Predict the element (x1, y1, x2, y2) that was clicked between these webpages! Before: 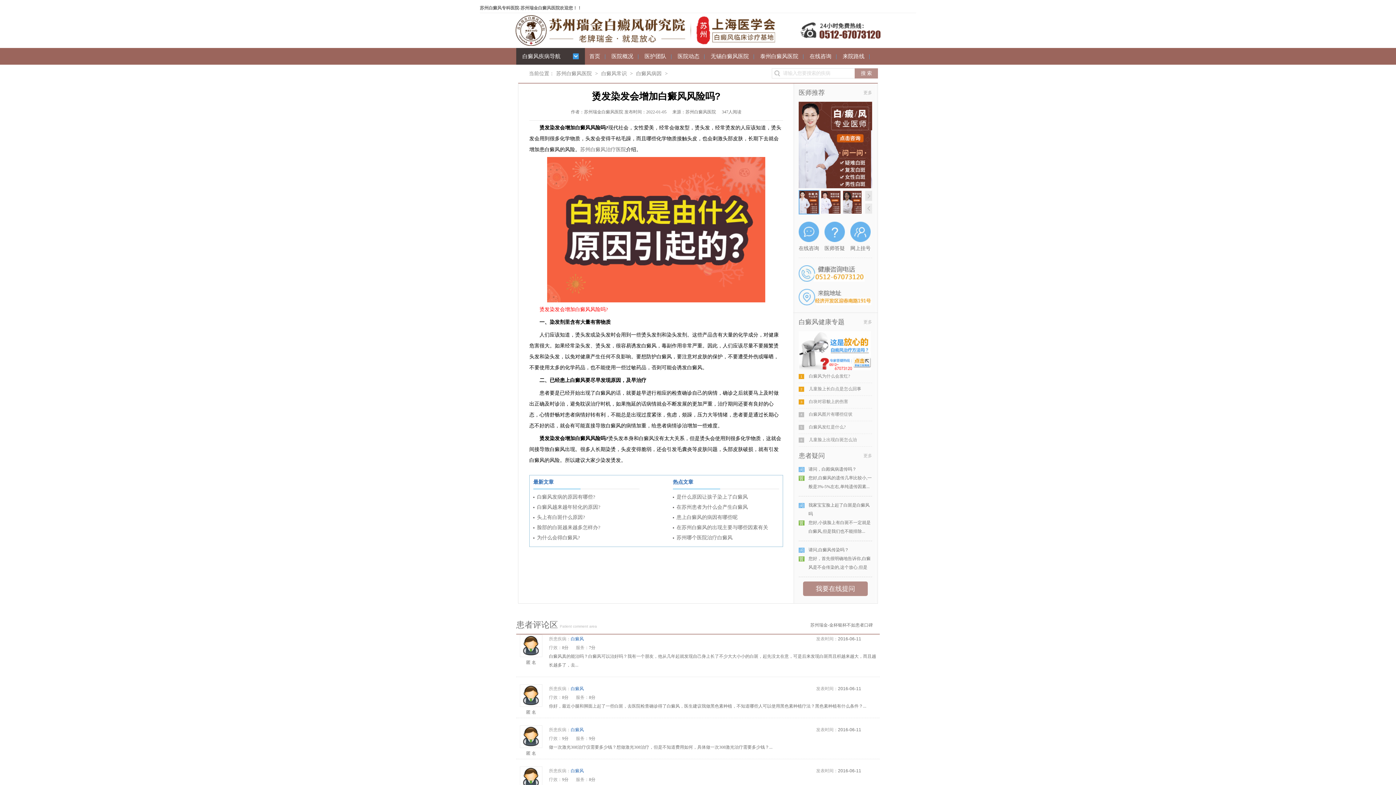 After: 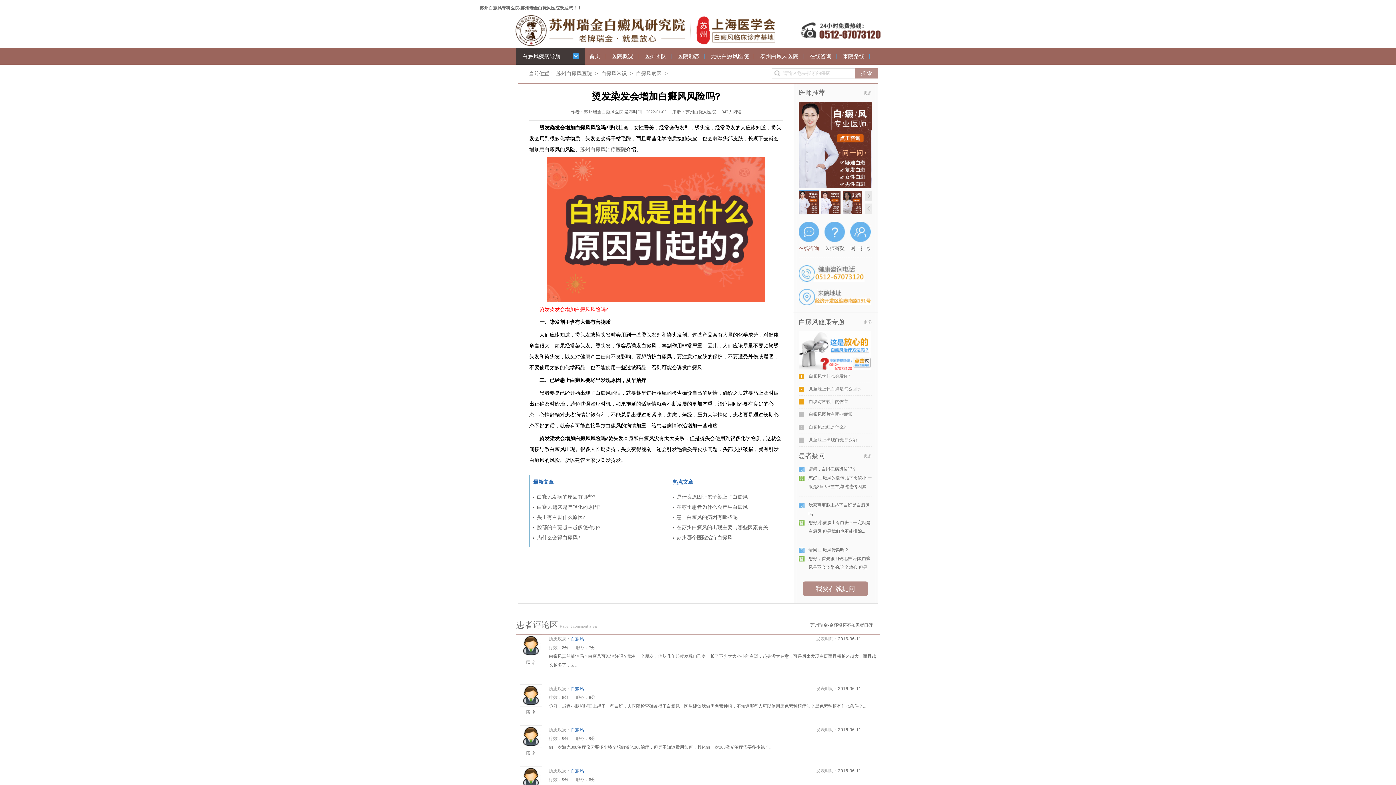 Action: bbox: (798, 245, 819, 251) label: 在线咨询